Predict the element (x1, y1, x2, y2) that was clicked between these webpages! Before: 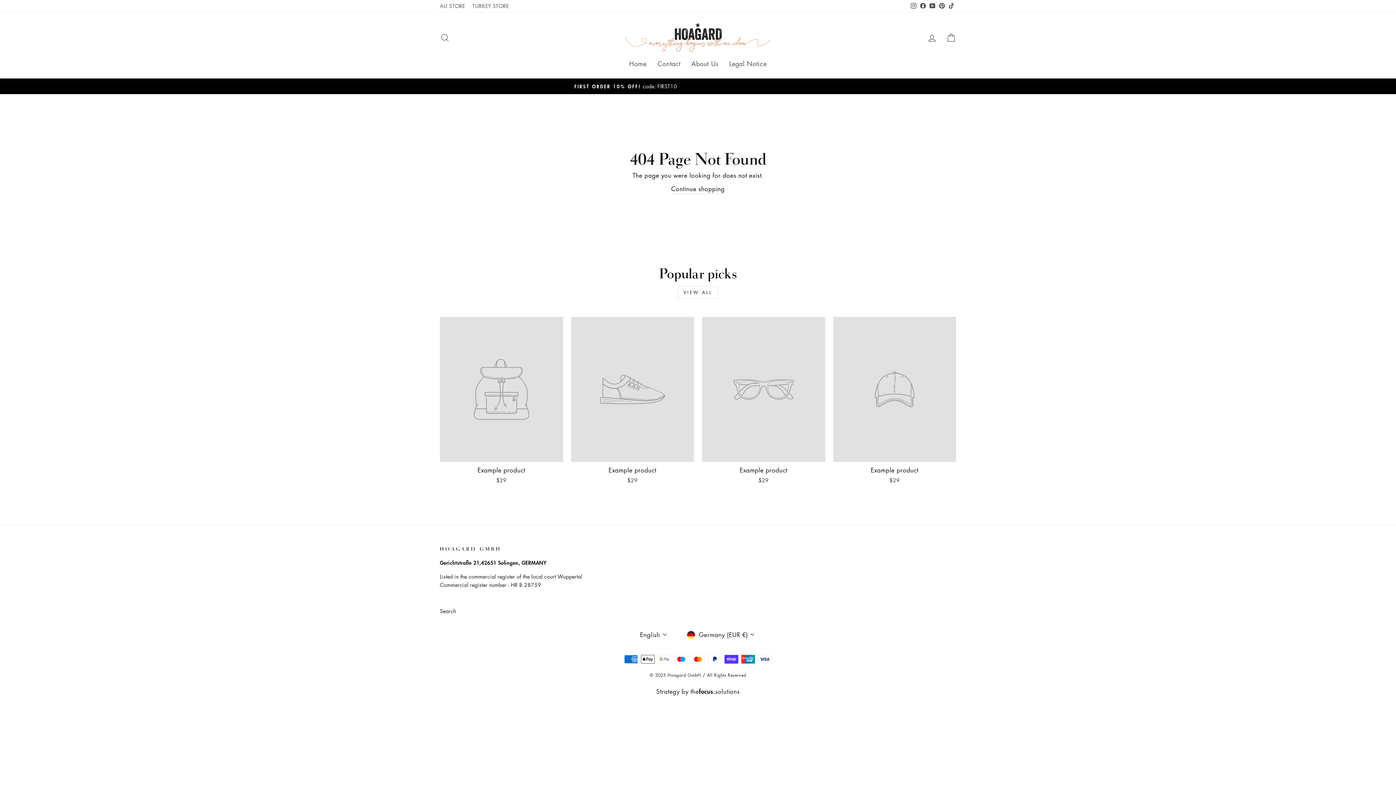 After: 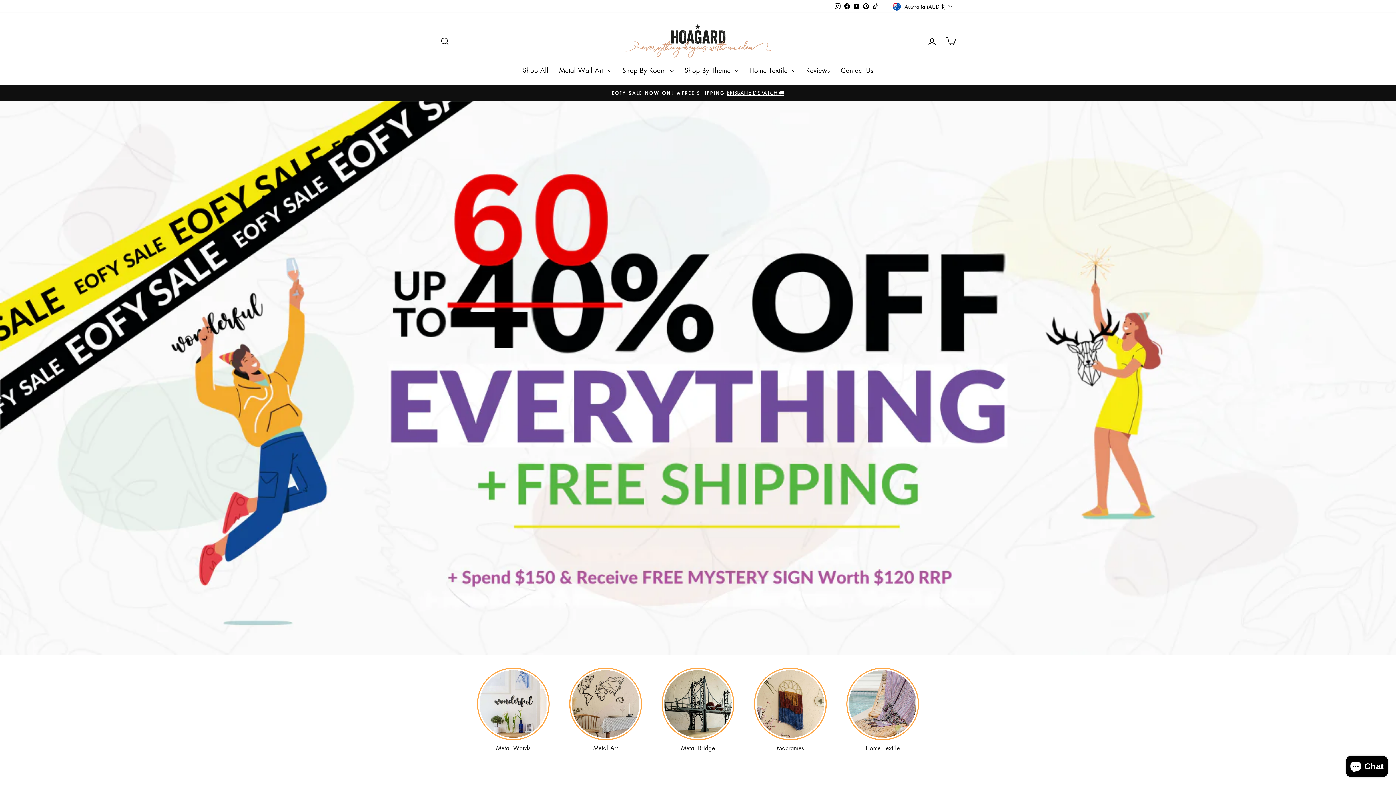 Action: bbox: (436, 0, 468, 12) label: AU STORE